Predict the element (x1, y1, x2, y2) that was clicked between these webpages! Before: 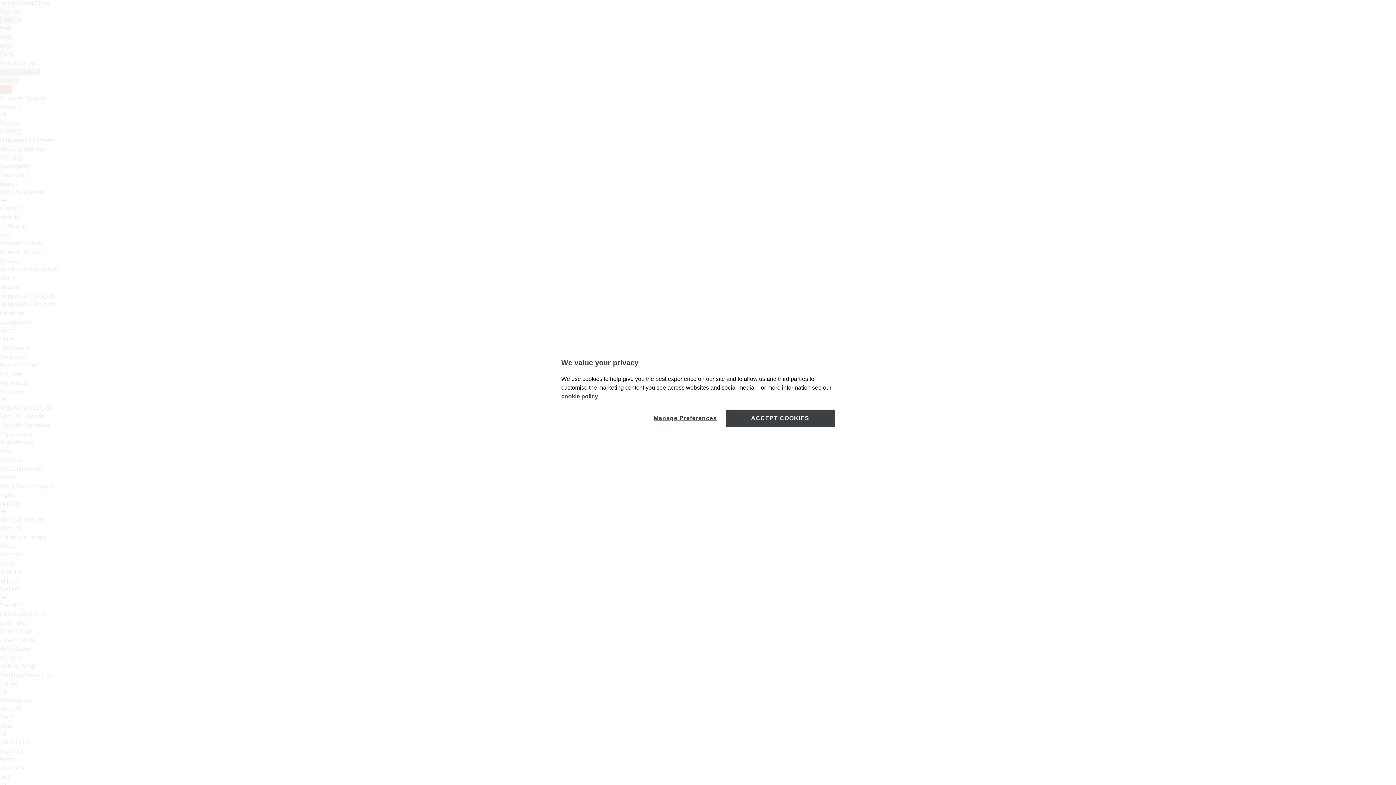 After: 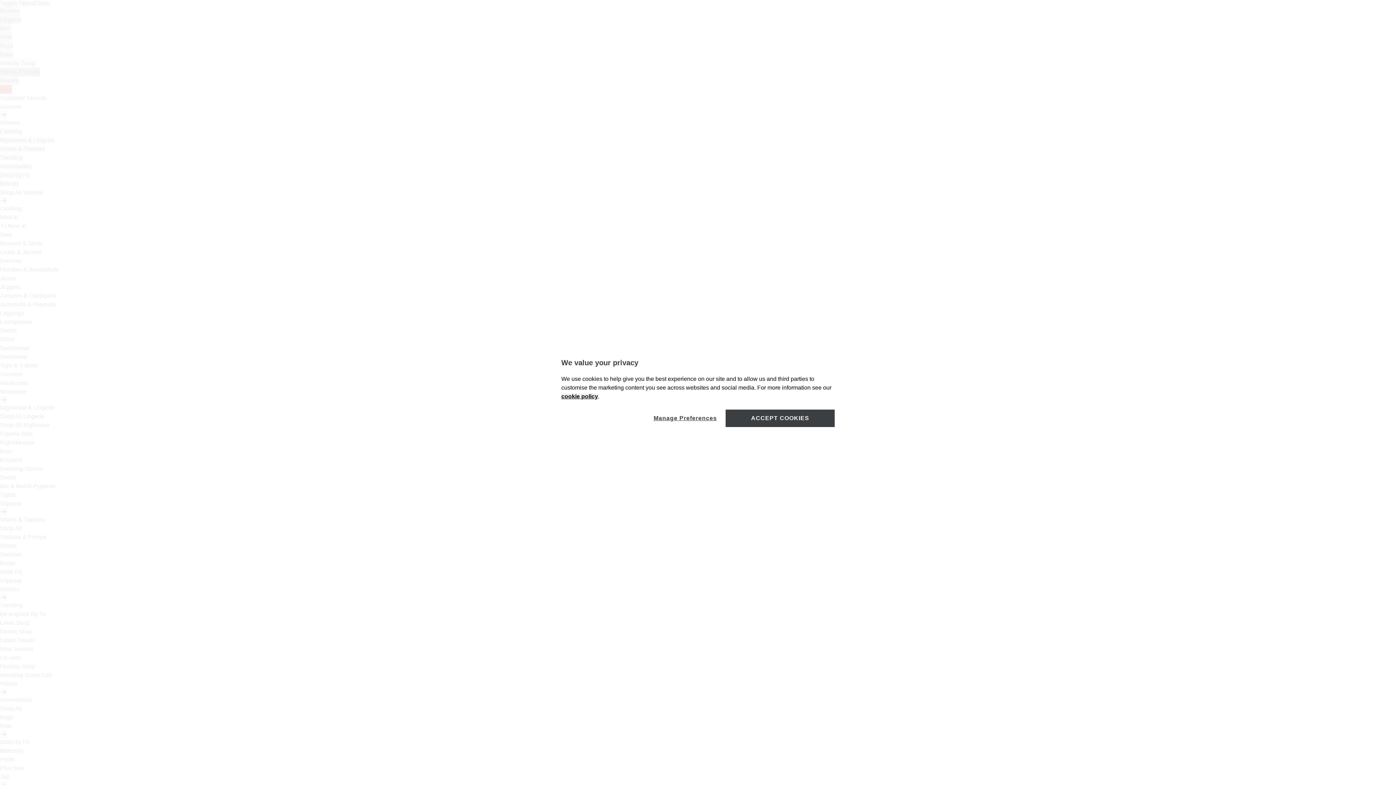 Action: bbox: (561, 393, 598, 399) label: cookie policy